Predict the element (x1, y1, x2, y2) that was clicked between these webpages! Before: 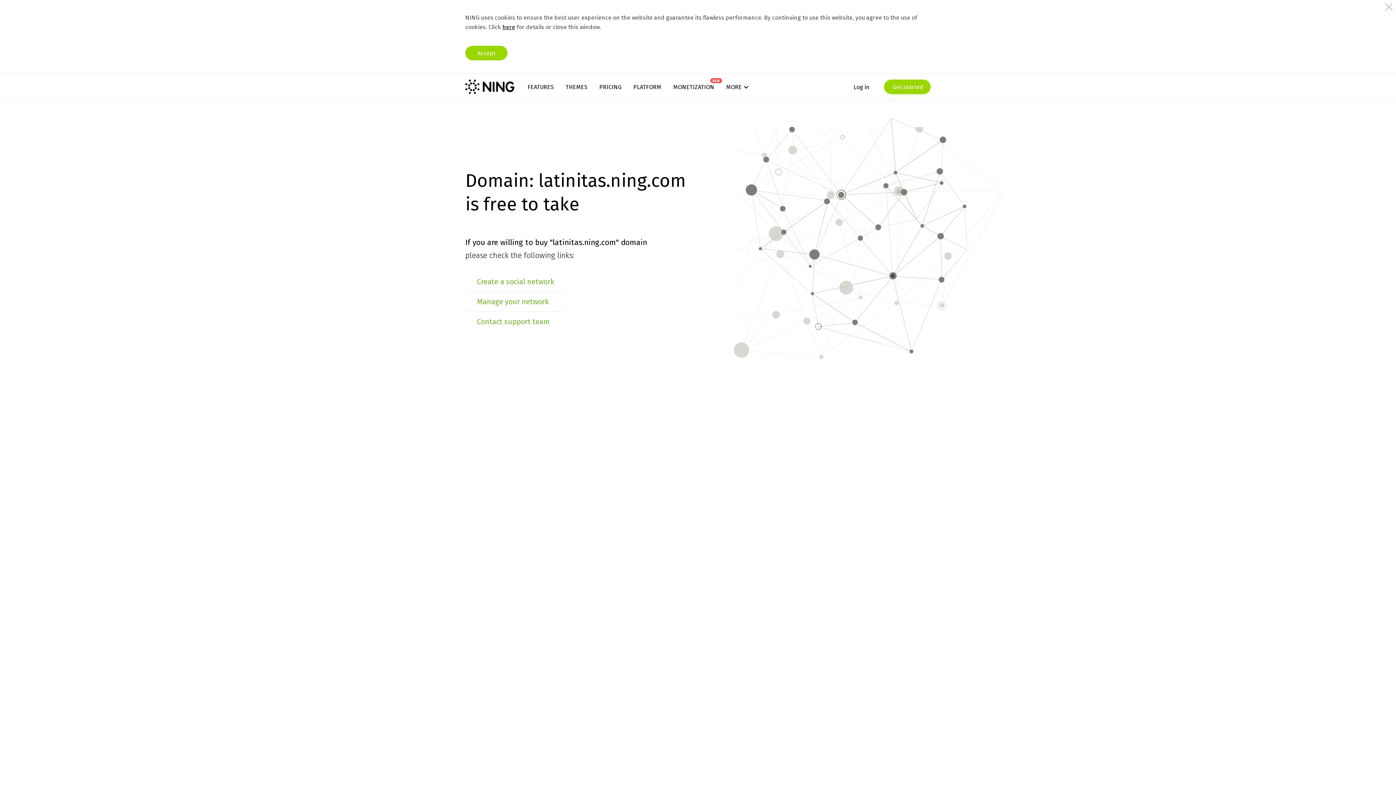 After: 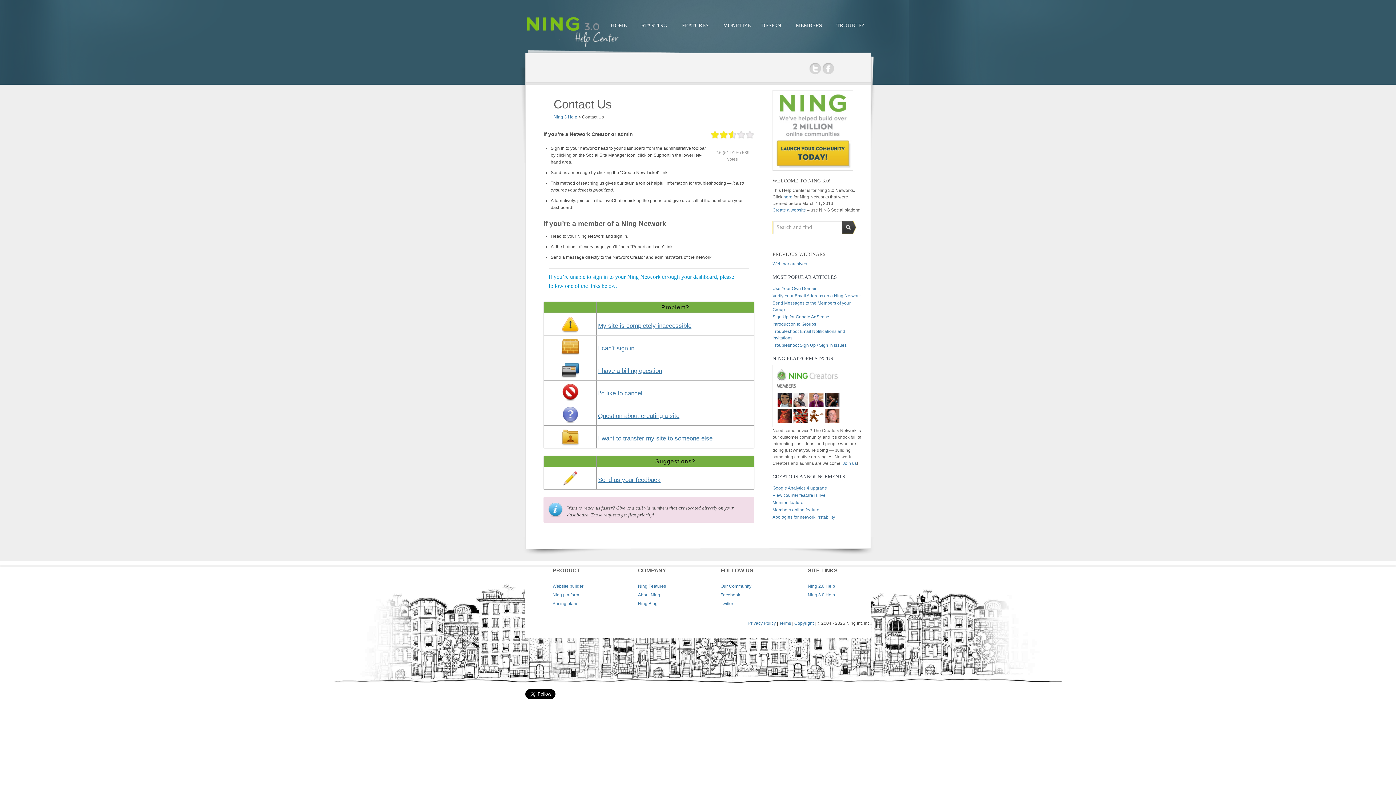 Action: label: Contact support team bbox: (477, 317, 550, 326)